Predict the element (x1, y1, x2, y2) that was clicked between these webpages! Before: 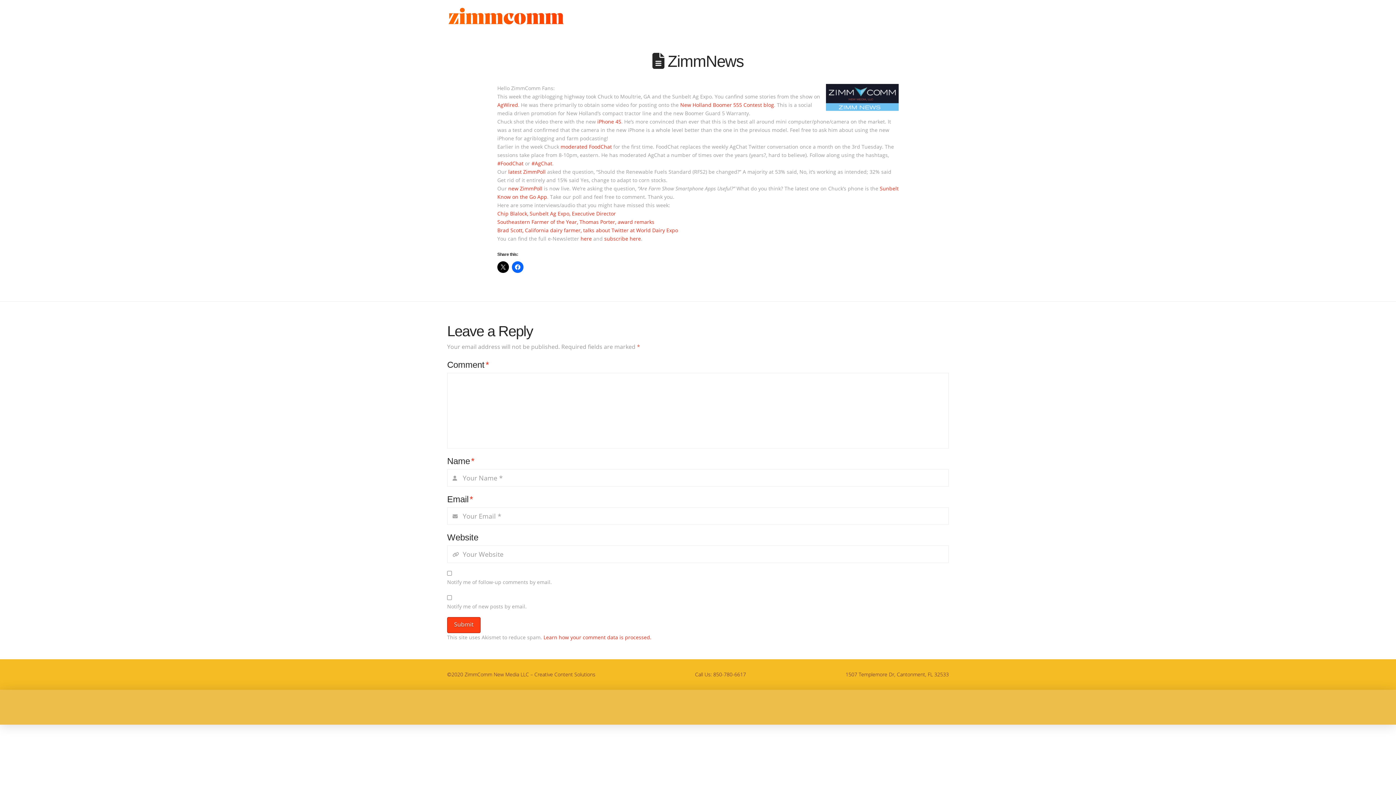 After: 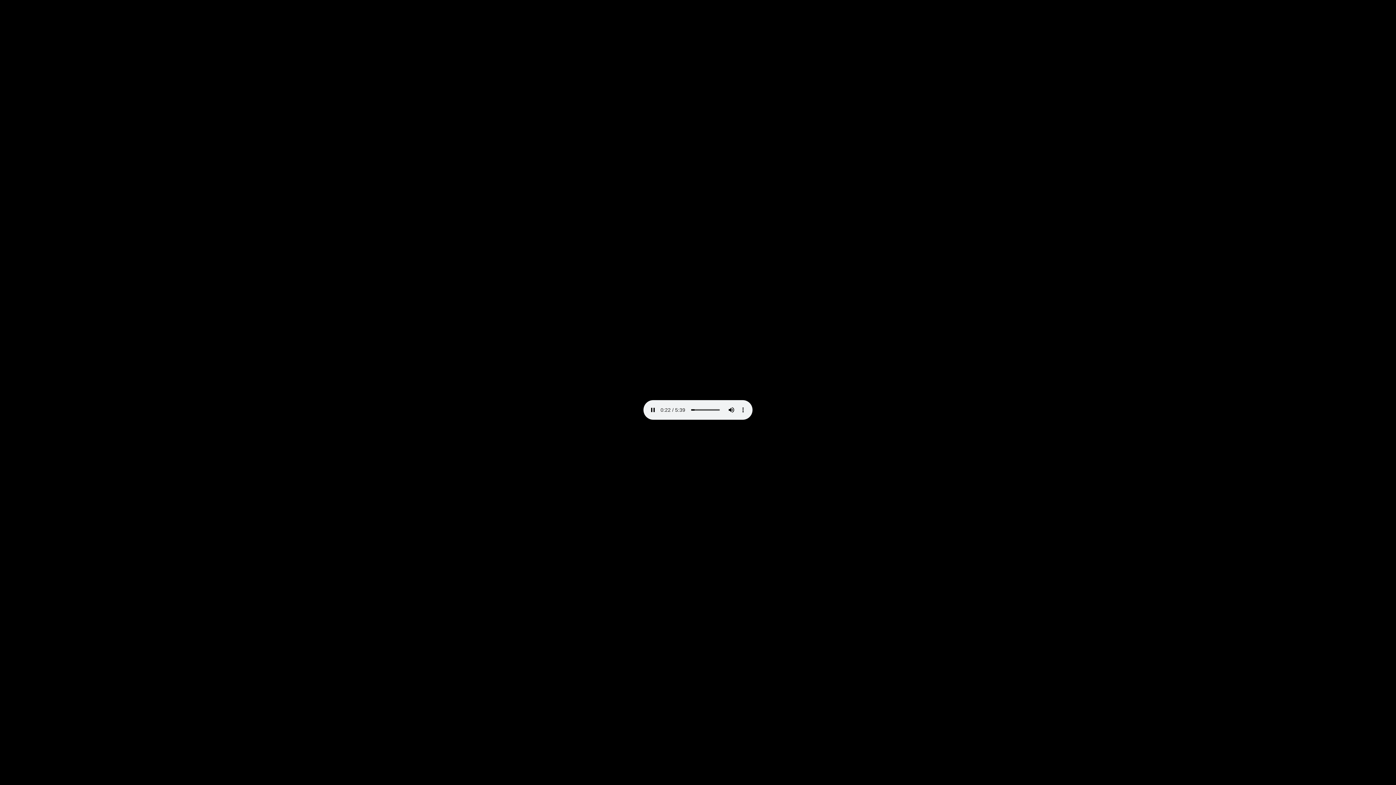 Action: label: Brad Scott, California dairy farmer, talks about Twitter at World Dairy Expo bbox: (497, 227, 678, 233)